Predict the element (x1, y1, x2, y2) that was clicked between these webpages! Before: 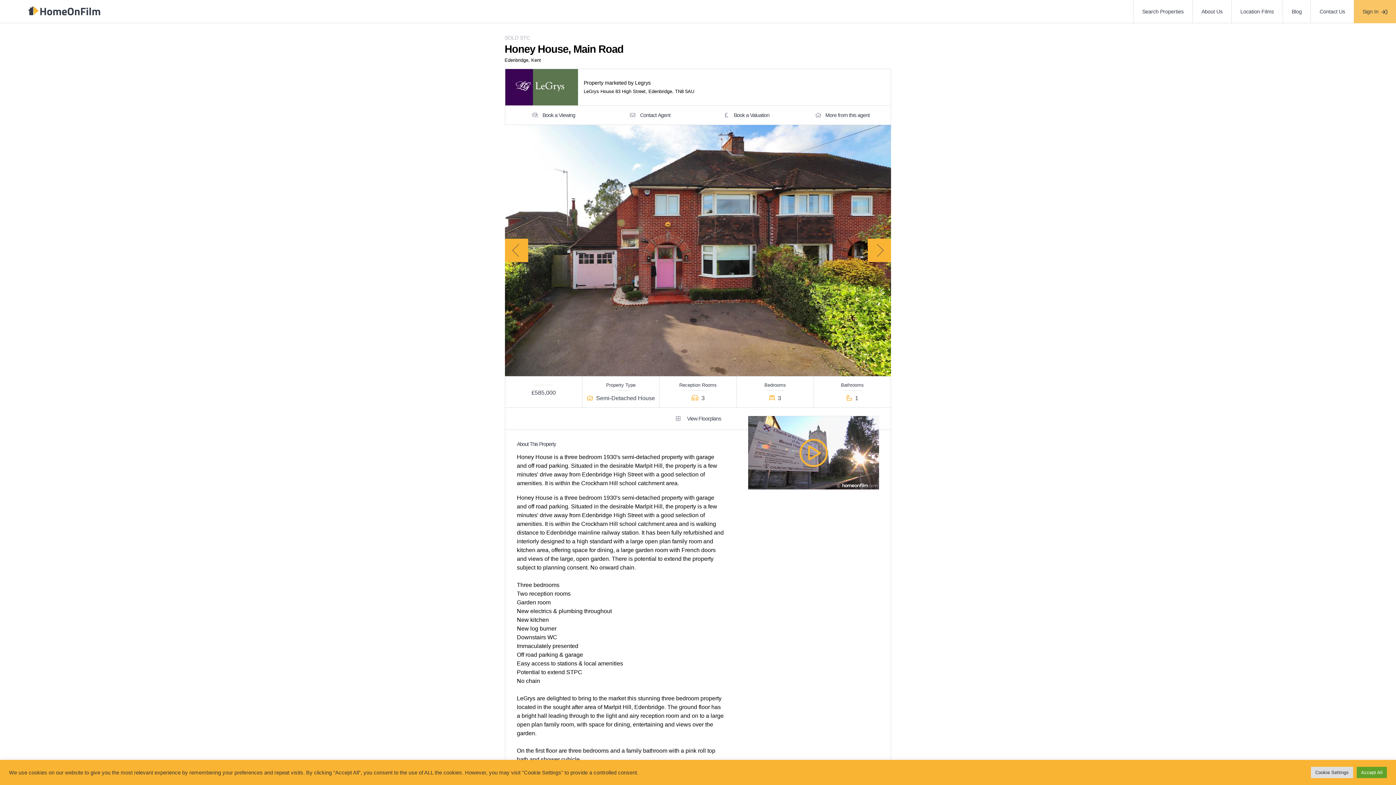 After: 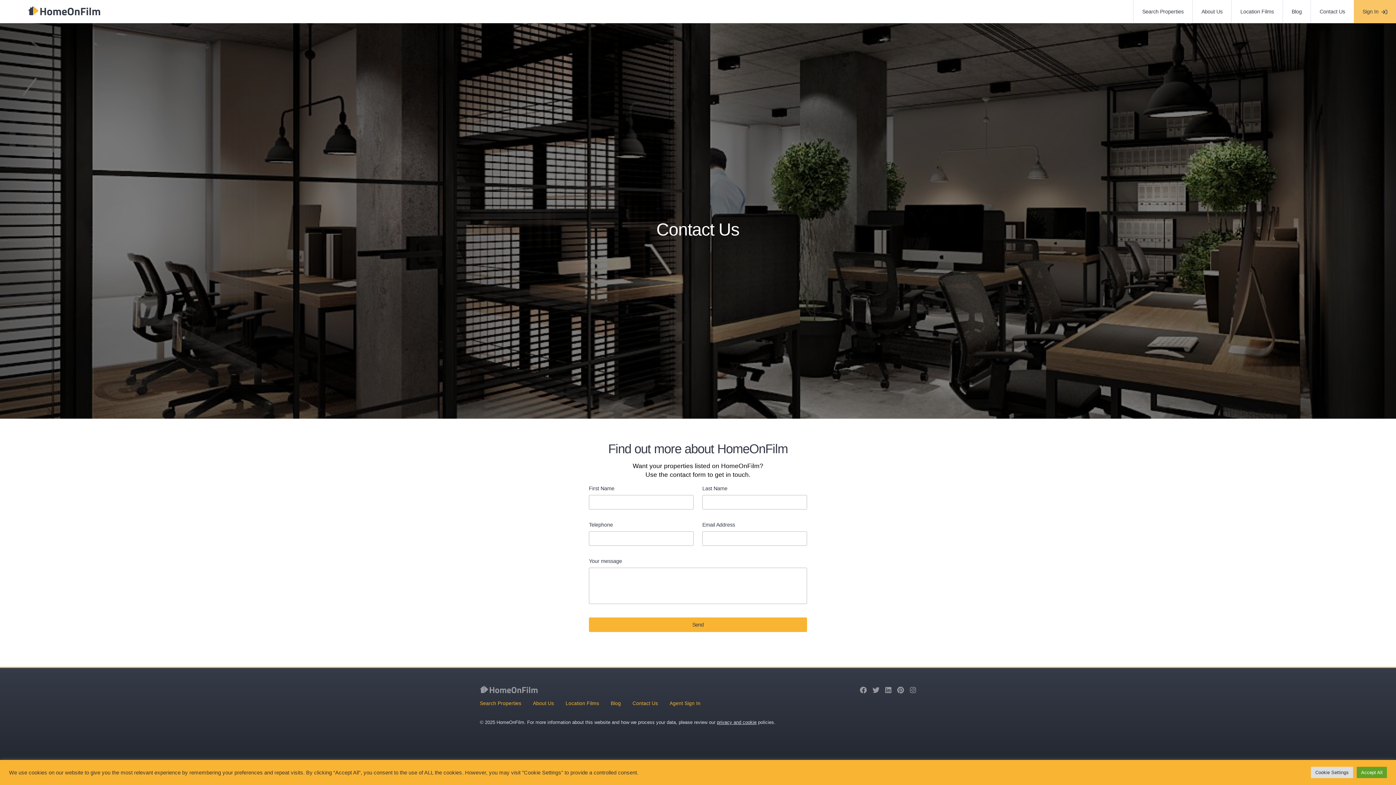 Action: bbox: (1310, 0, 1354, 23) label: Contact Us